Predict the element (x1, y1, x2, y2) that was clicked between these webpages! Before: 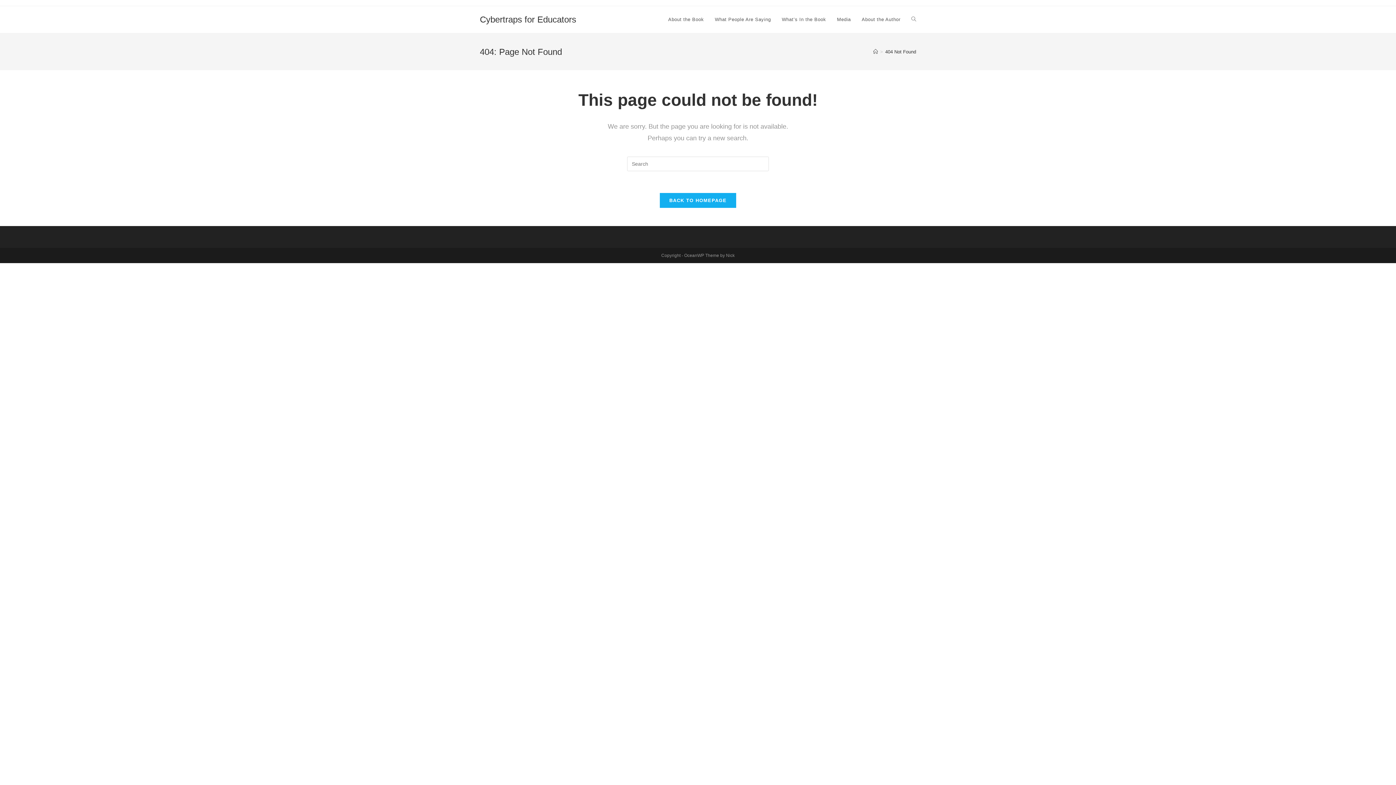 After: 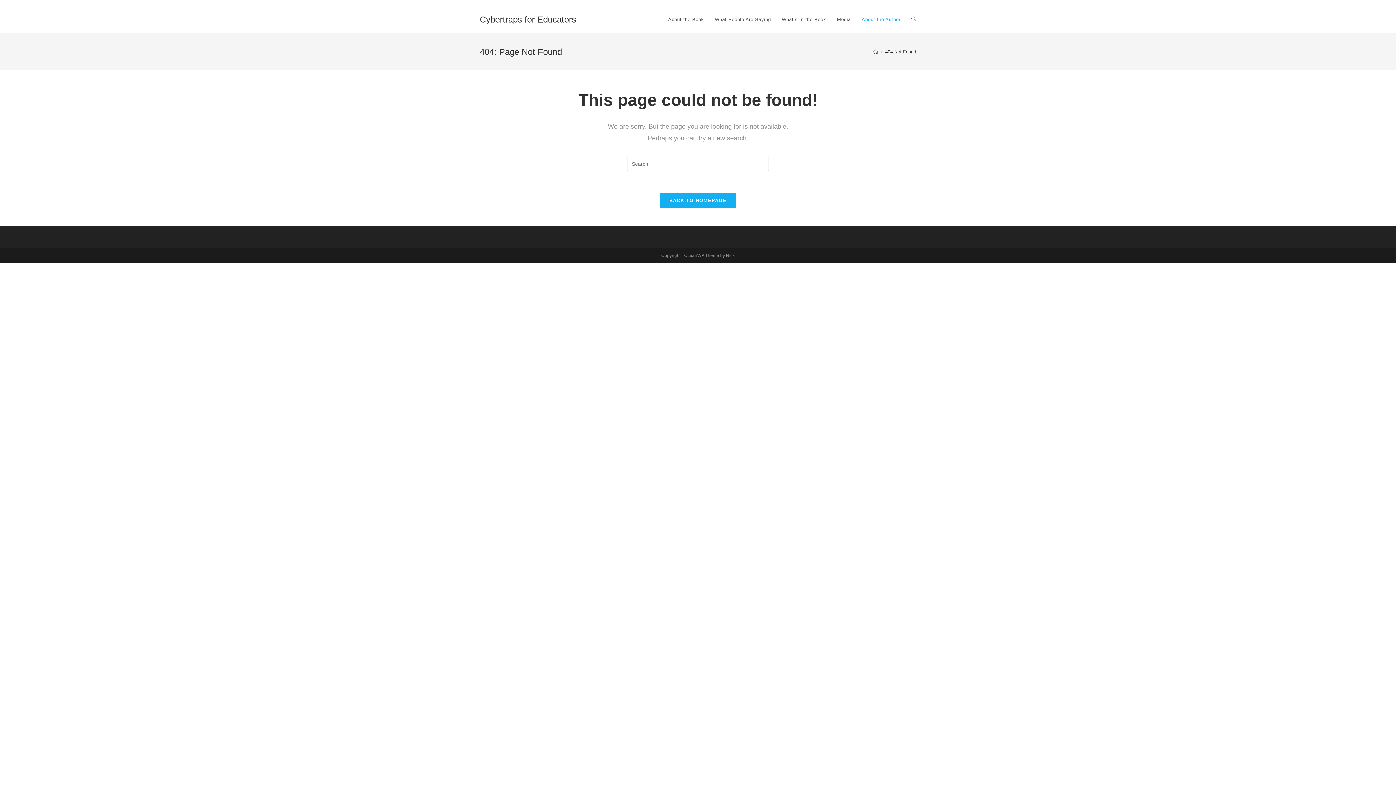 Action: bbox: (856, 6, 906, 33) label: About the Author